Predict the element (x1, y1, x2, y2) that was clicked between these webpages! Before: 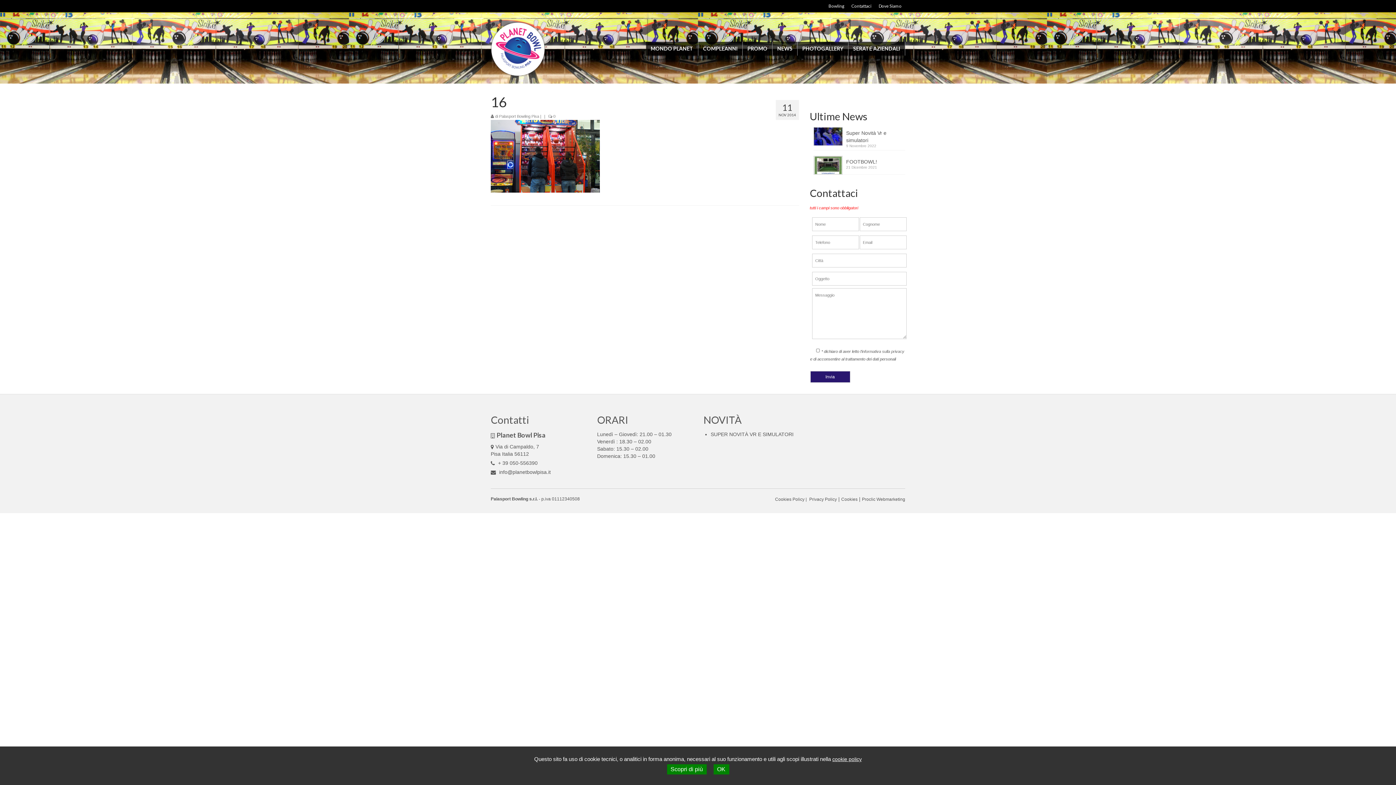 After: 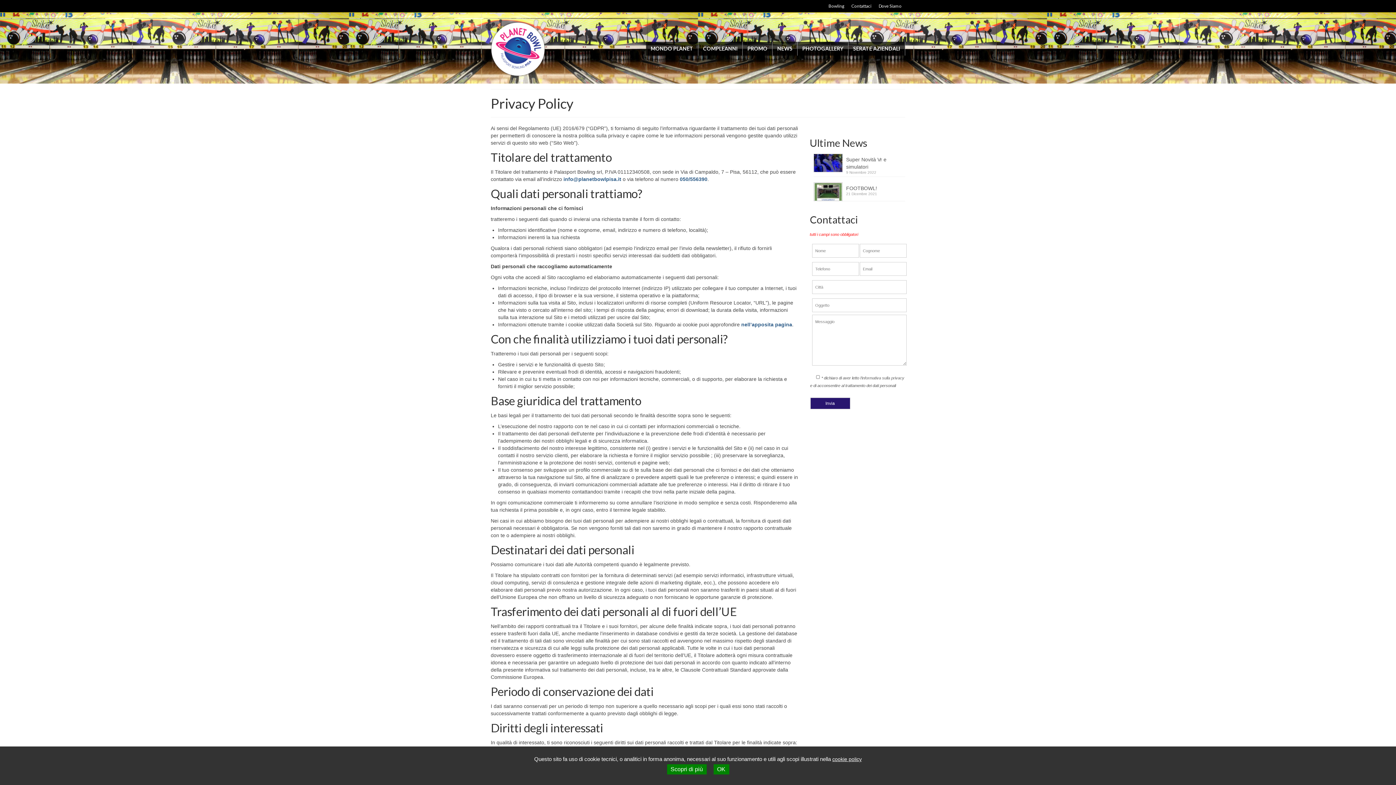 Action: label: Privacy Policy bbox: (809, 496, 837, 502)